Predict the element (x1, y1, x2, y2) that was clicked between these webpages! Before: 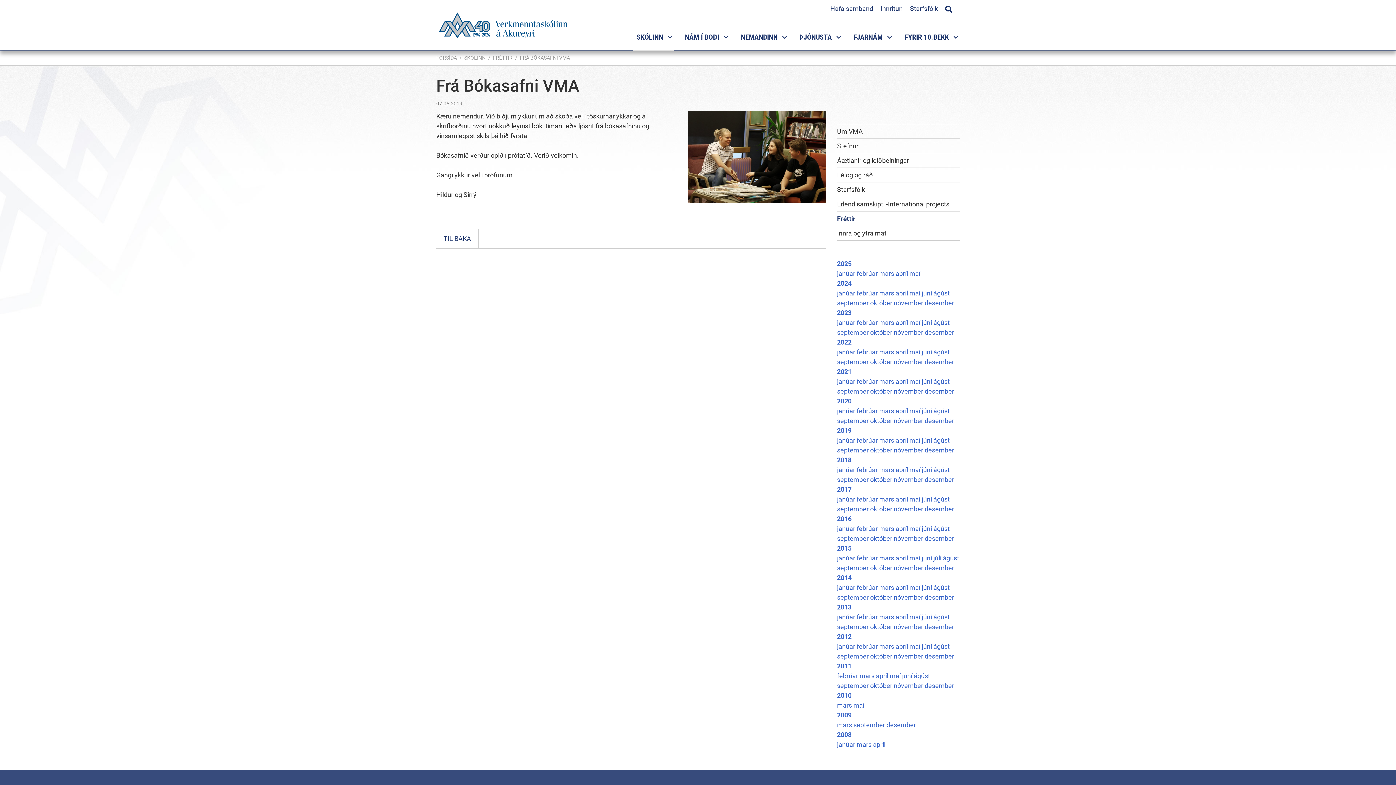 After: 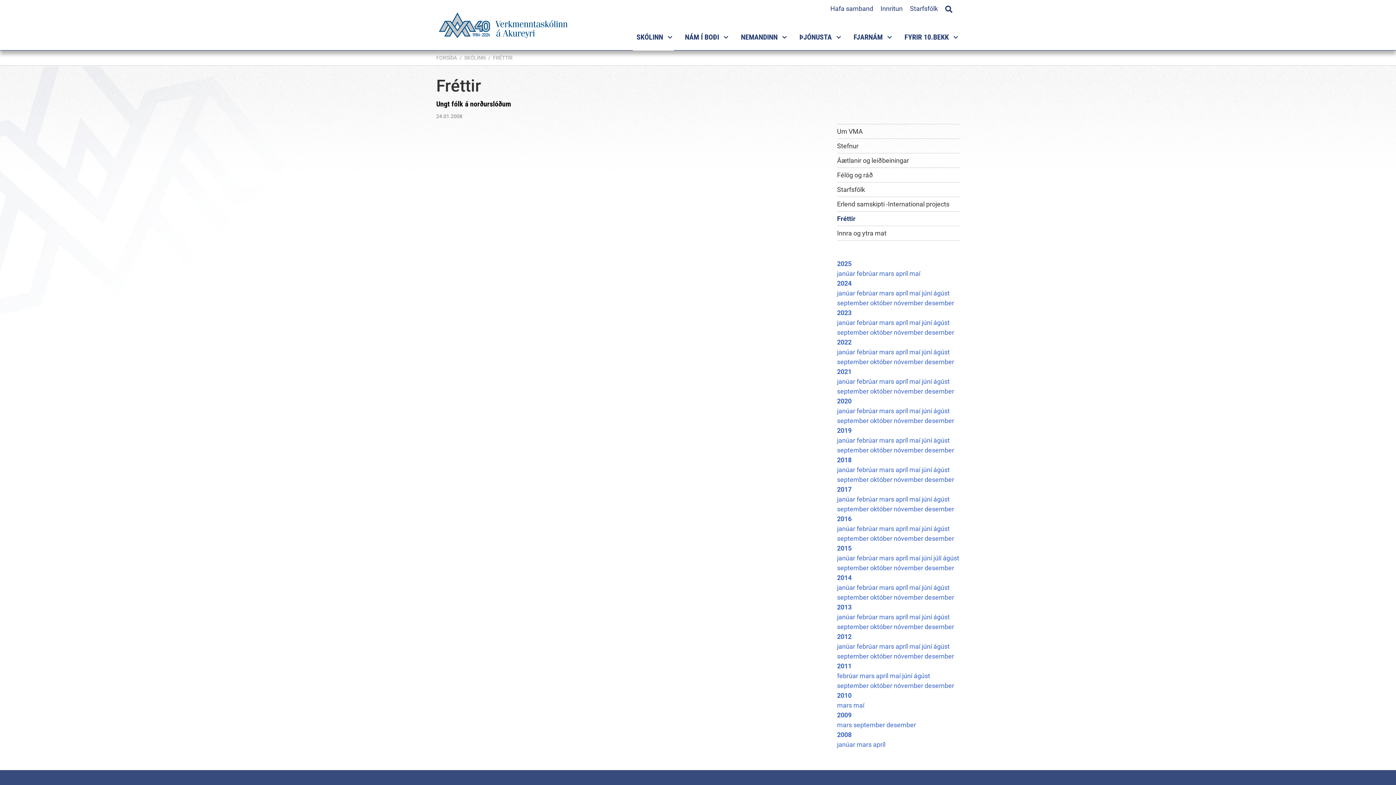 Action: bbox: (837, 741, 856, 748) label: janúar 